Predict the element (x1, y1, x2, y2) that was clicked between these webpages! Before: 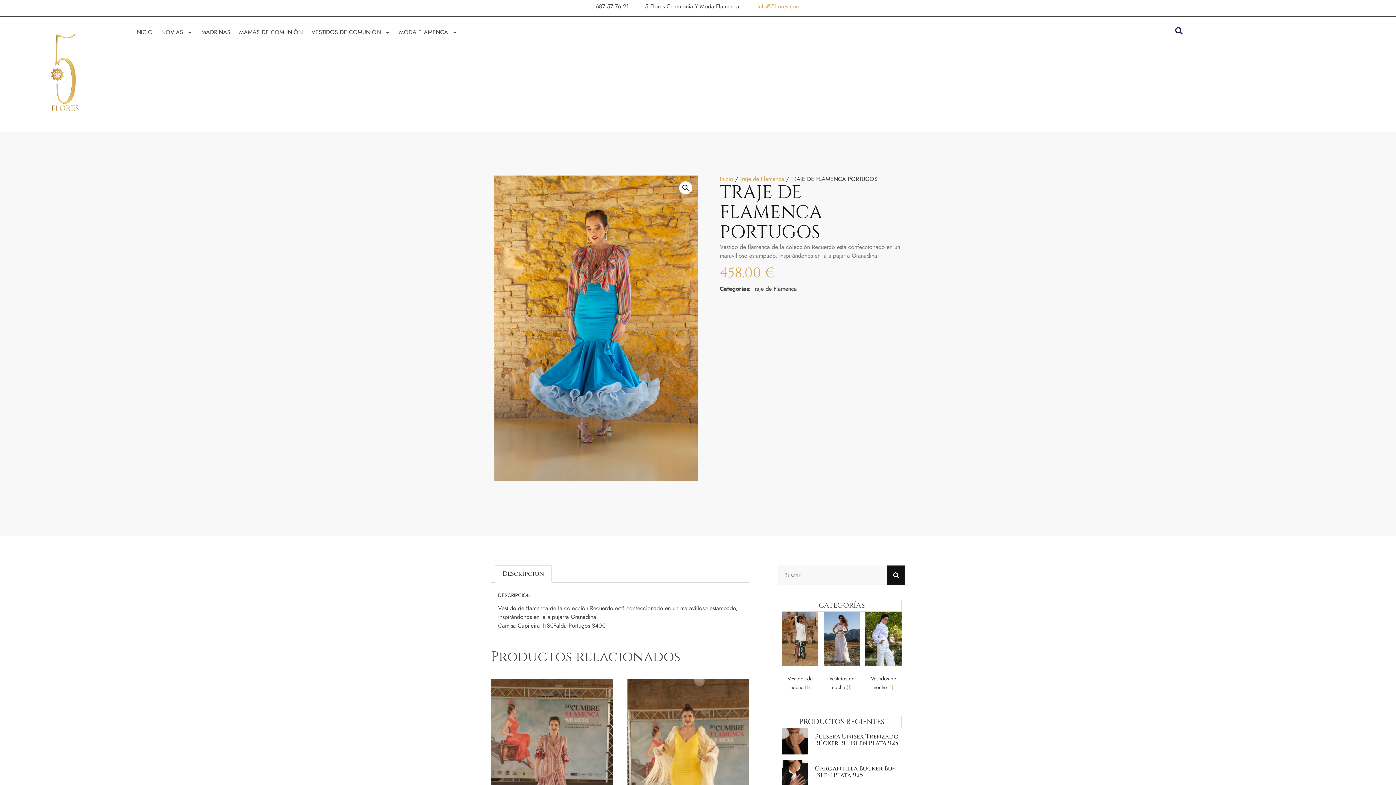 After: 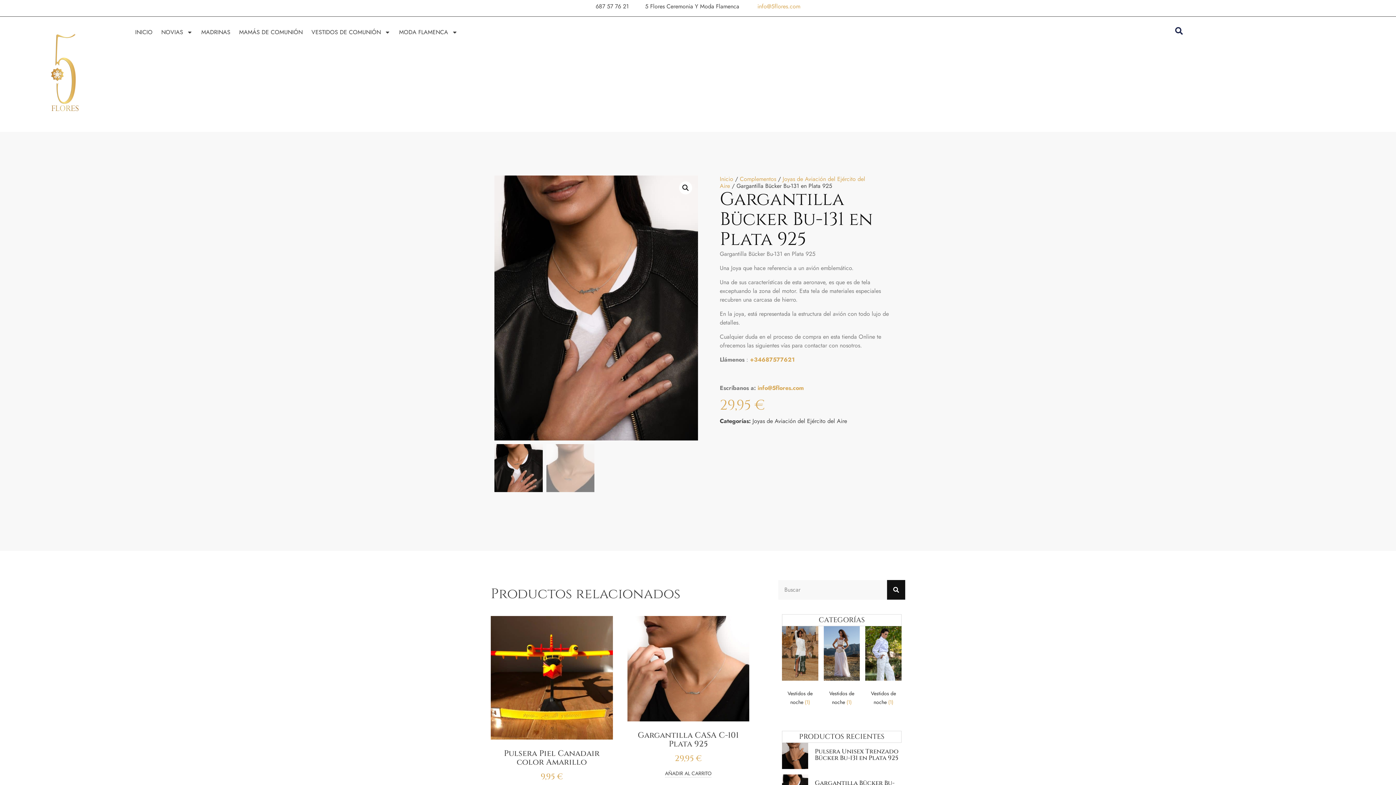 Action: bbox: (782, 760, 808, 786)